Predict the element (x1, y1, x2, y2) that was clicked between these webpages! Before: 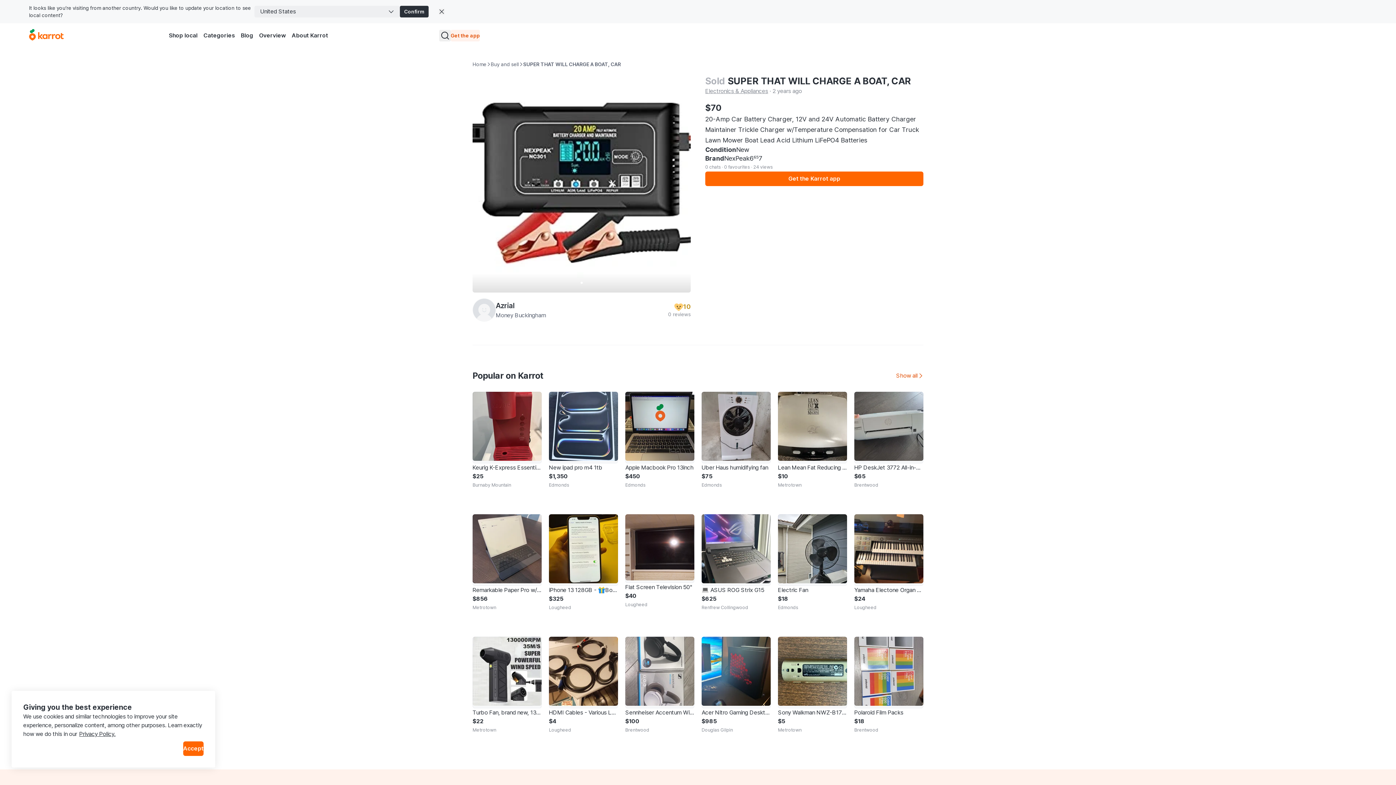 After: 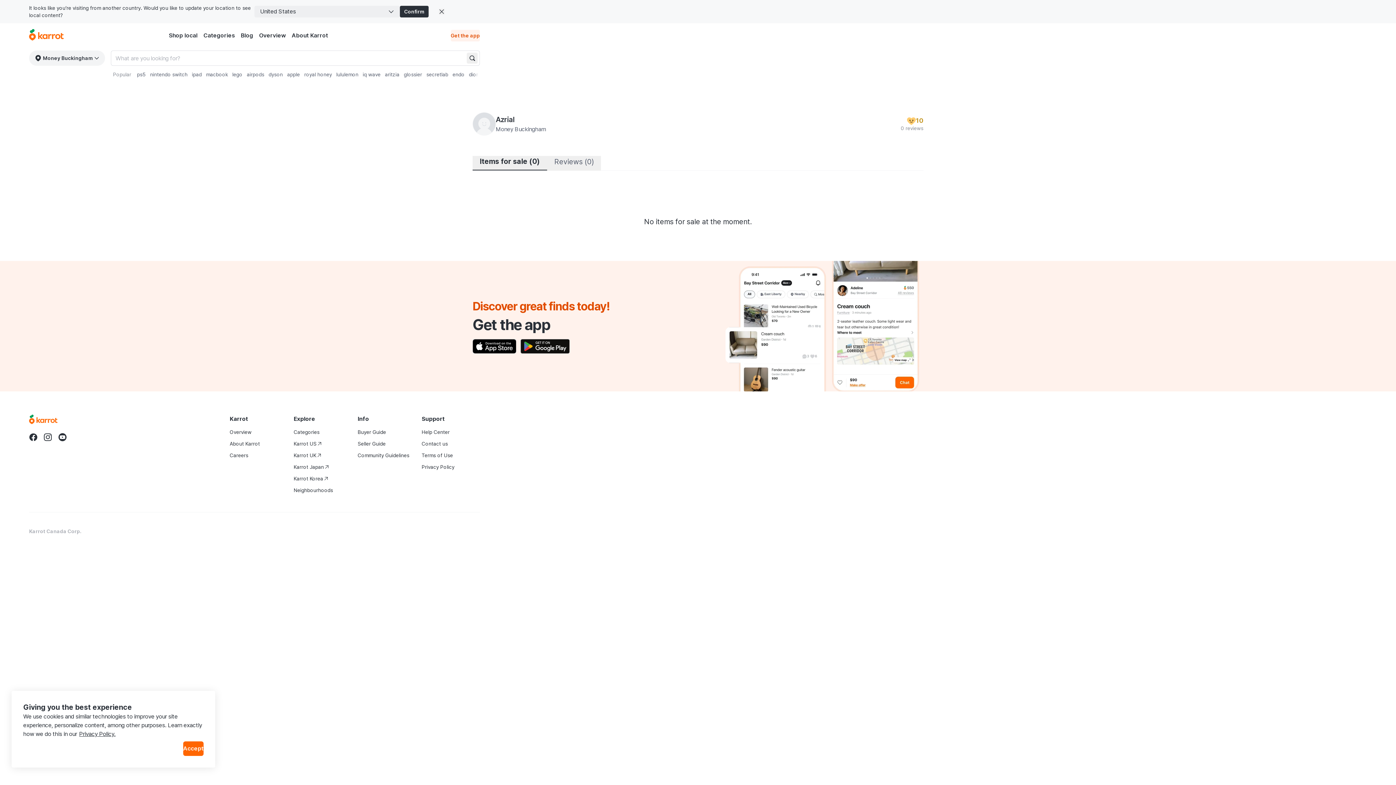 Action: label: profile page of Azrial bbox: (472, 298, 496, 321)